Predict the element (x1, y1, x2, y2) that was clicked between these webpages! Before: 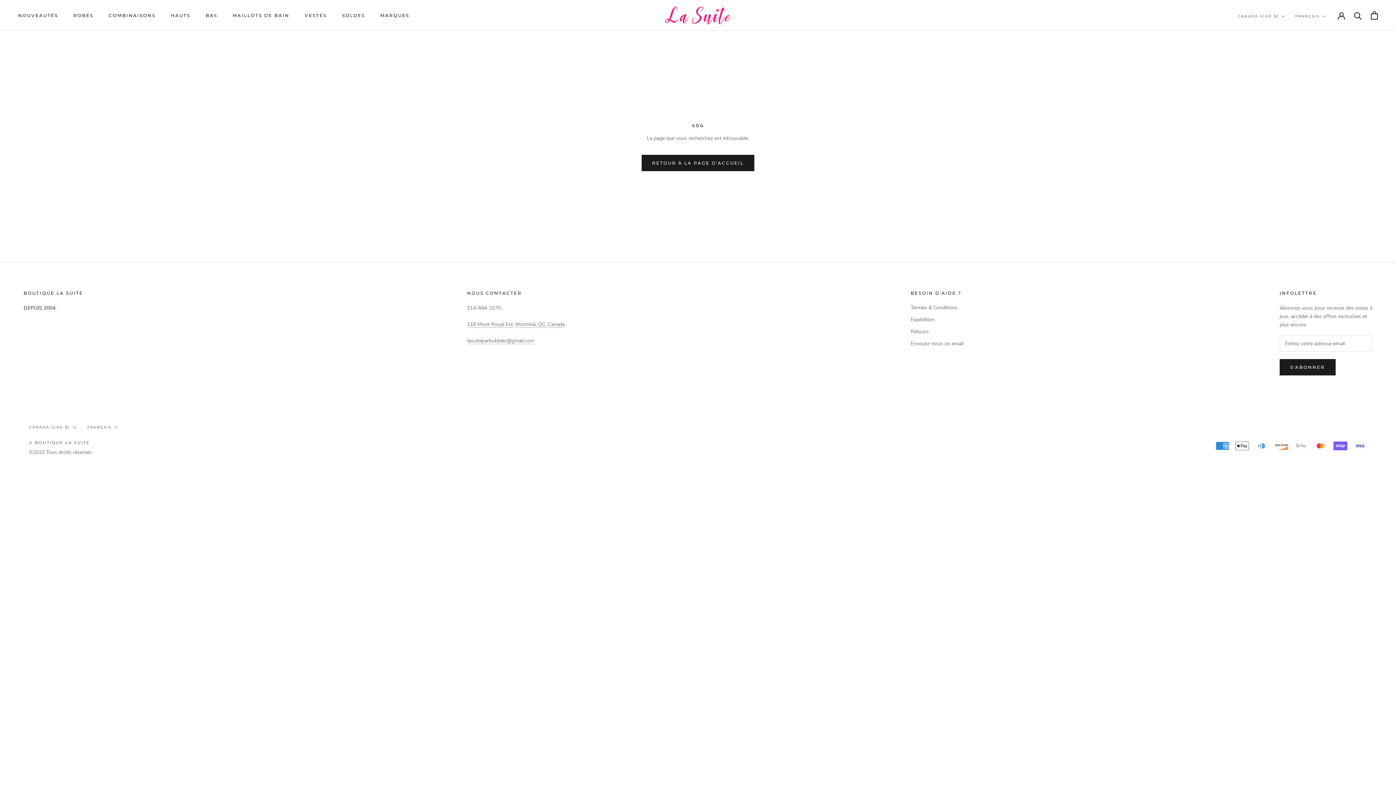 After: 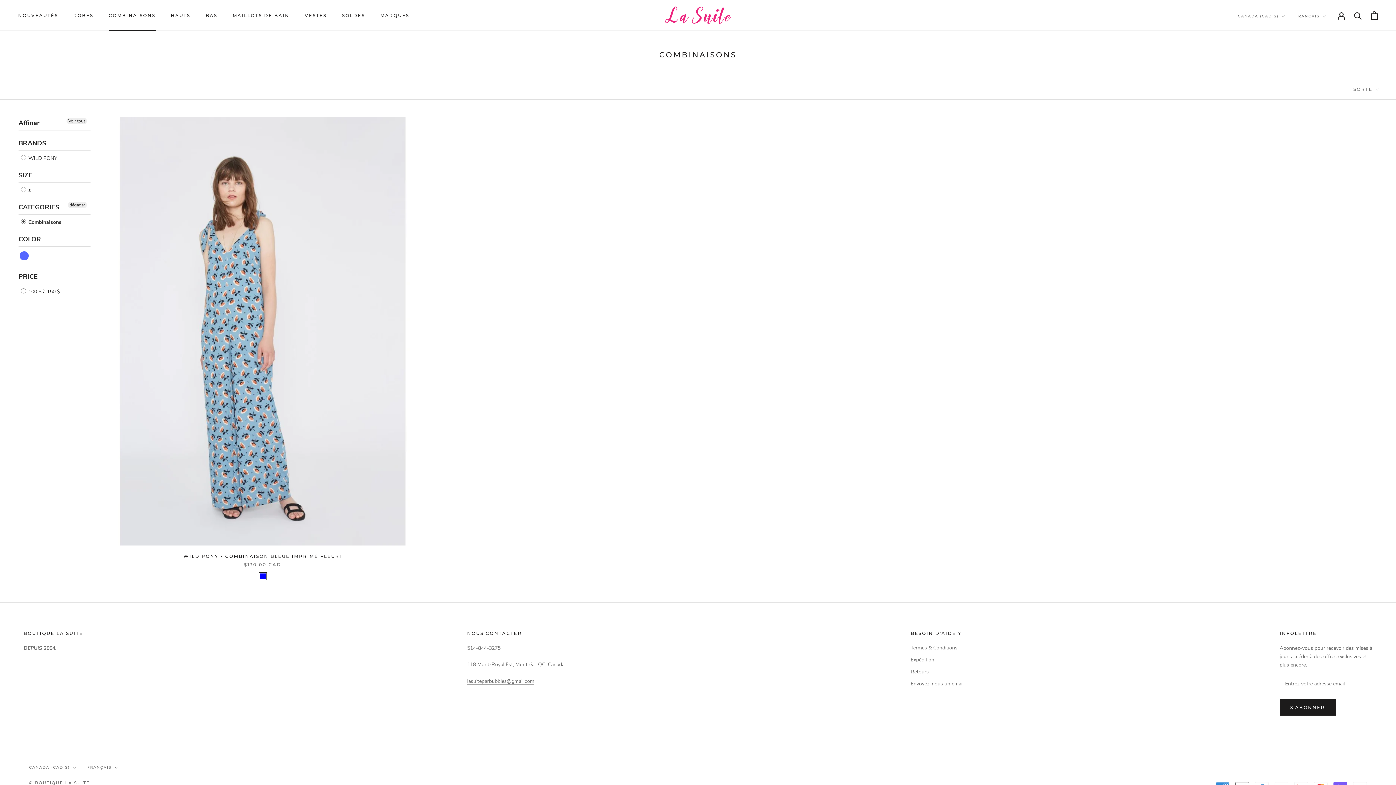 Action: label: COMBINAISONS
COMBINAISONS bbox: (108, 12, 155, 18)